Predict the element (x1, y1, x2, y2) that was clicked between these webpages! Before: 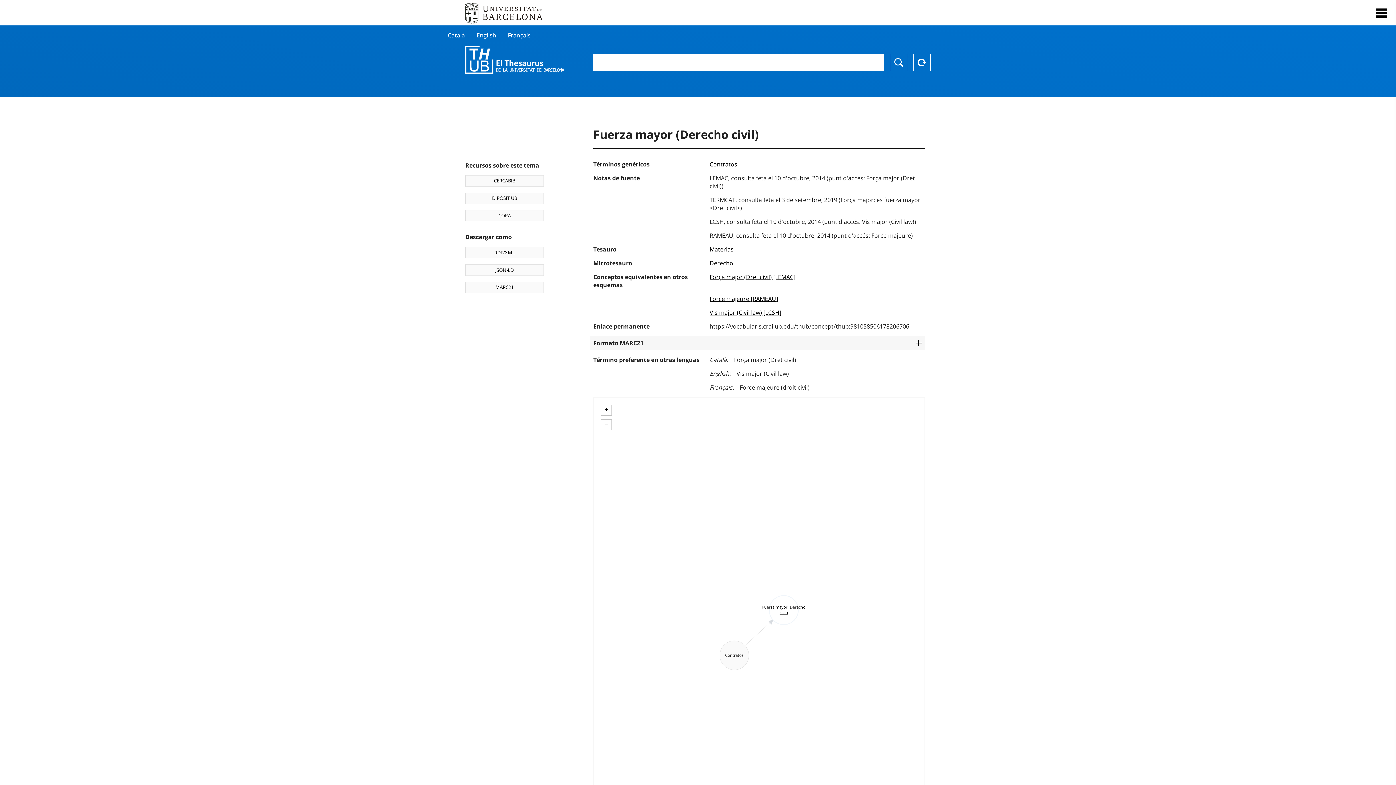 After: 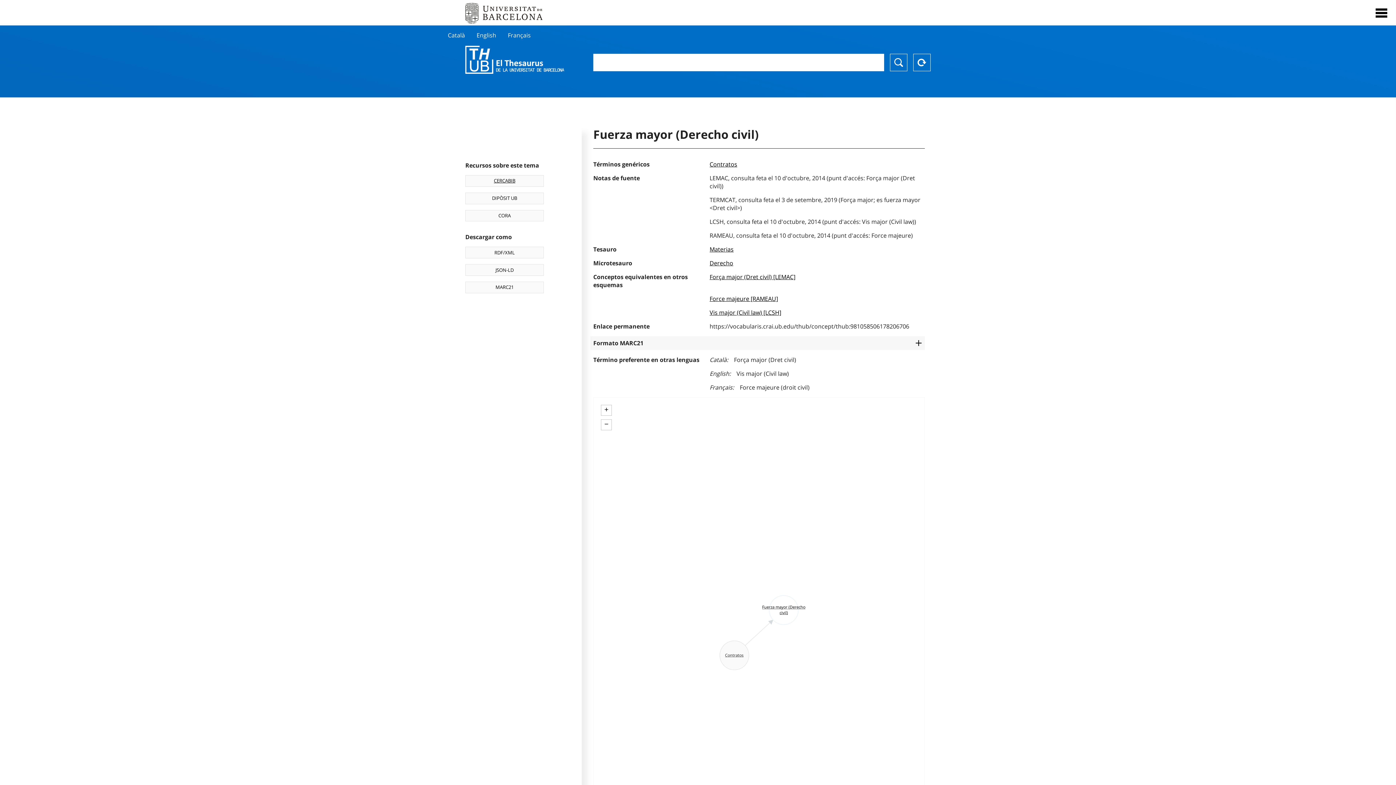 Action: label: CERCABIB bbox: (465, 175, 544, 186)